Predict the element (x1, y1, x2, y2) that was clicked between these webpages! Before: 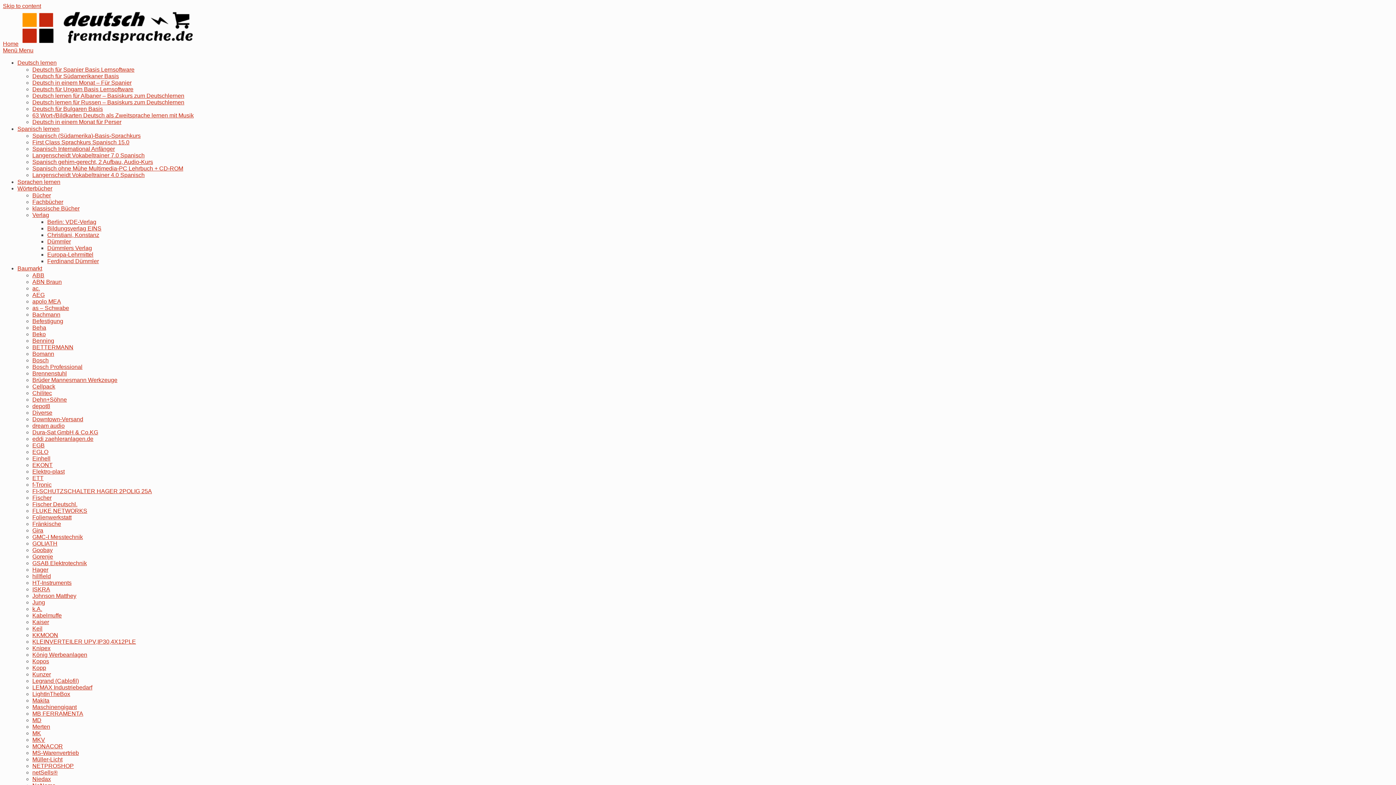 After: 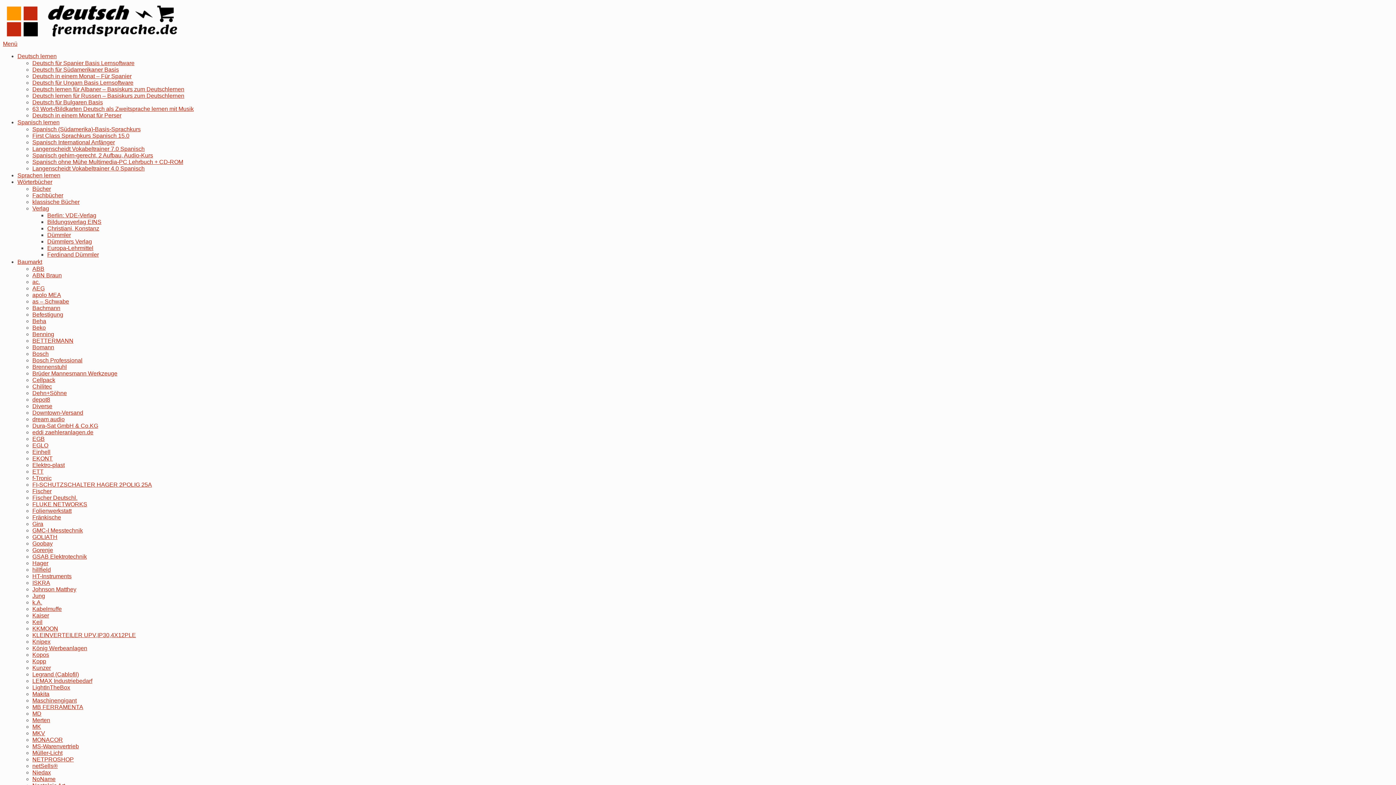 Action: label: Bomann bbox: (32, 350, 54, 357)